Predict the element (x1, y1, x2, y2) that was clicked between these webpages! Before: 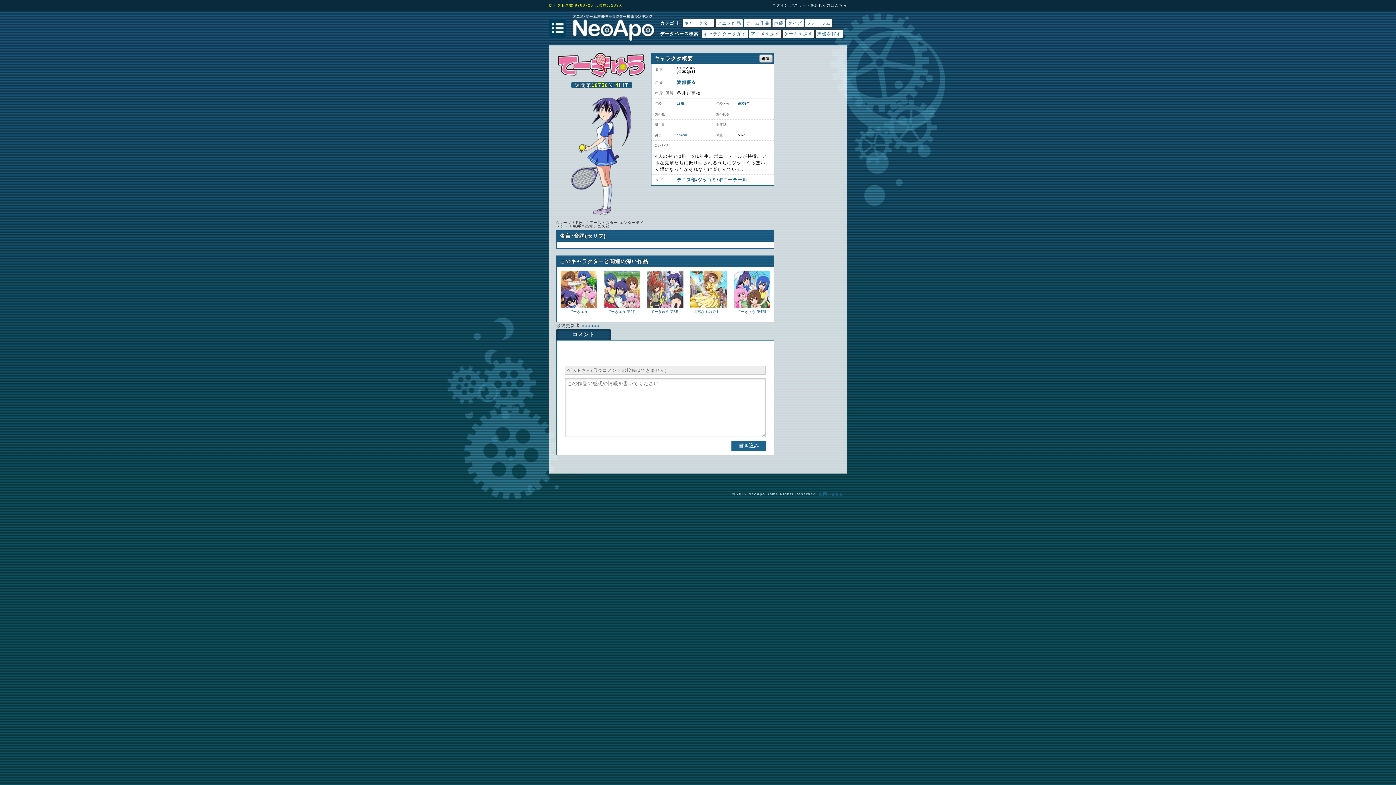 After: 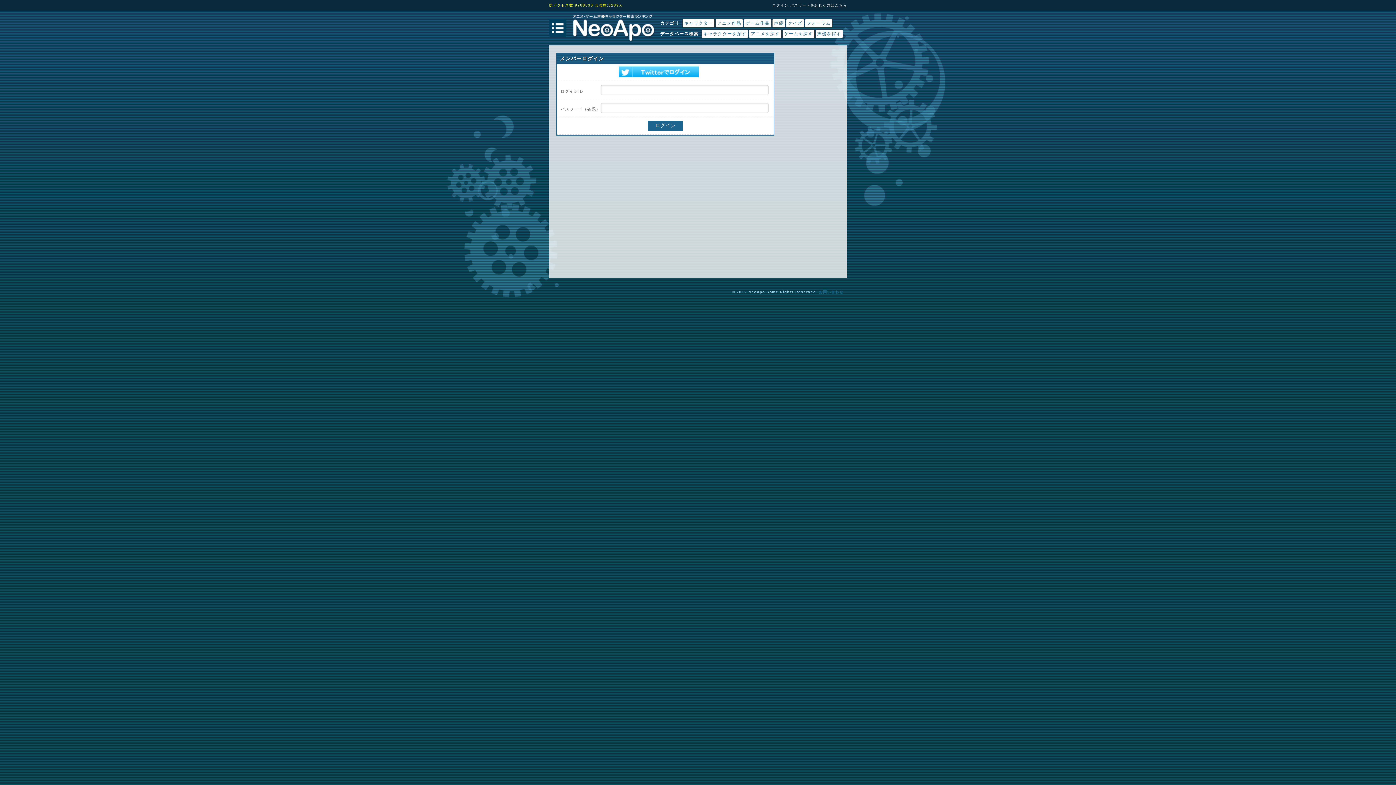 Action: label: ログイン bbox: (772, 3, 788, 7)